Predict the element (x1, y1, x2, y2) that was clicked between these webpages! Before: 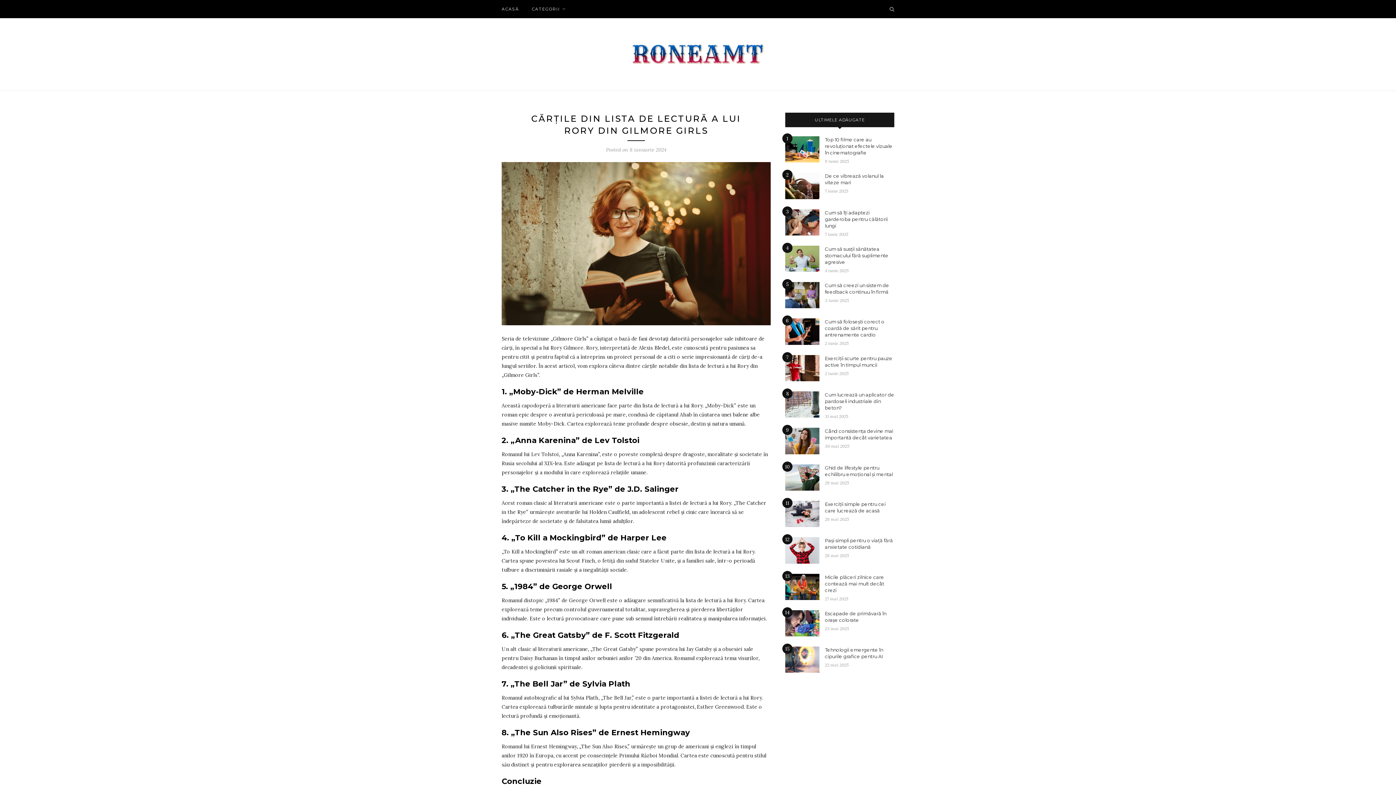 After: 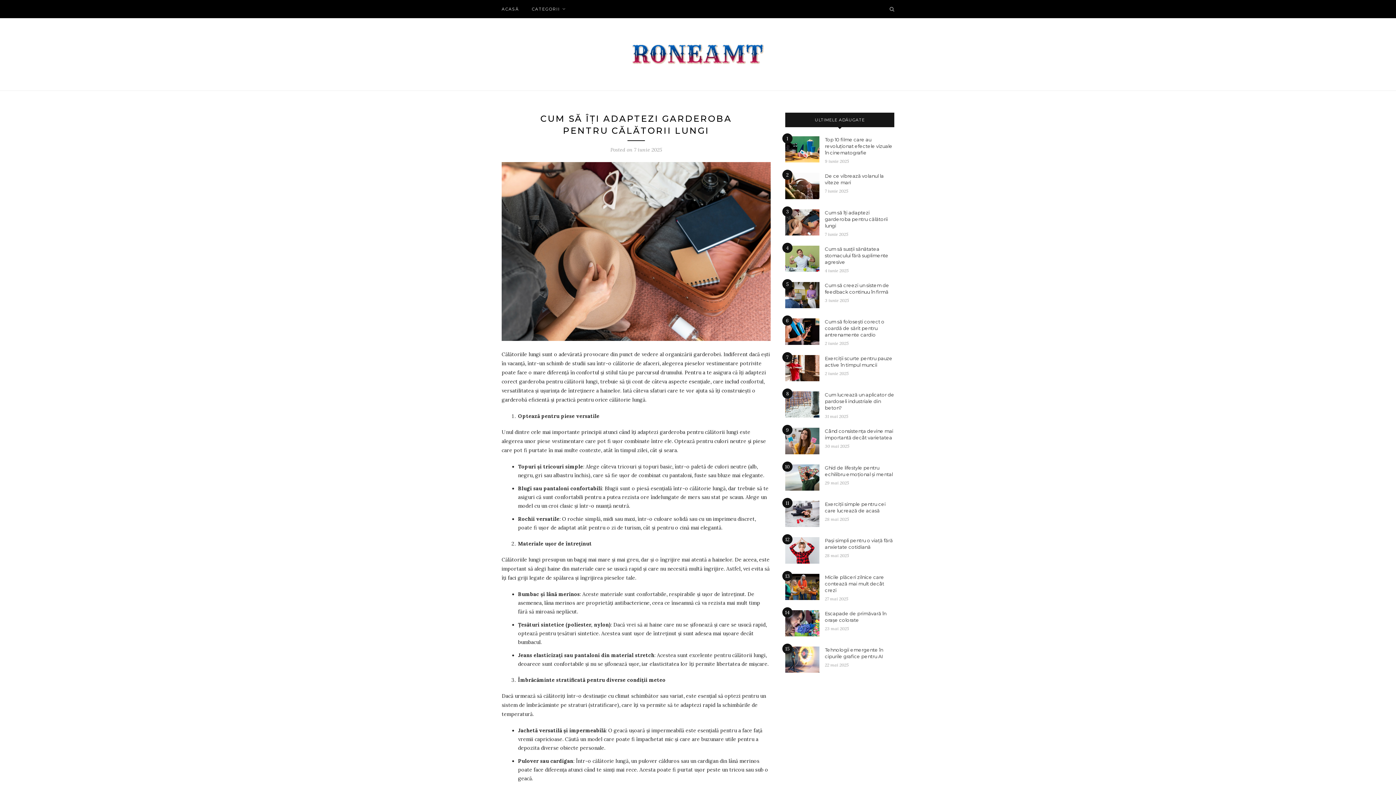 Action: bbox: (825, 209, 888, 228) label: Cum să îți adaptezi garderoba pentru călătorii lungi